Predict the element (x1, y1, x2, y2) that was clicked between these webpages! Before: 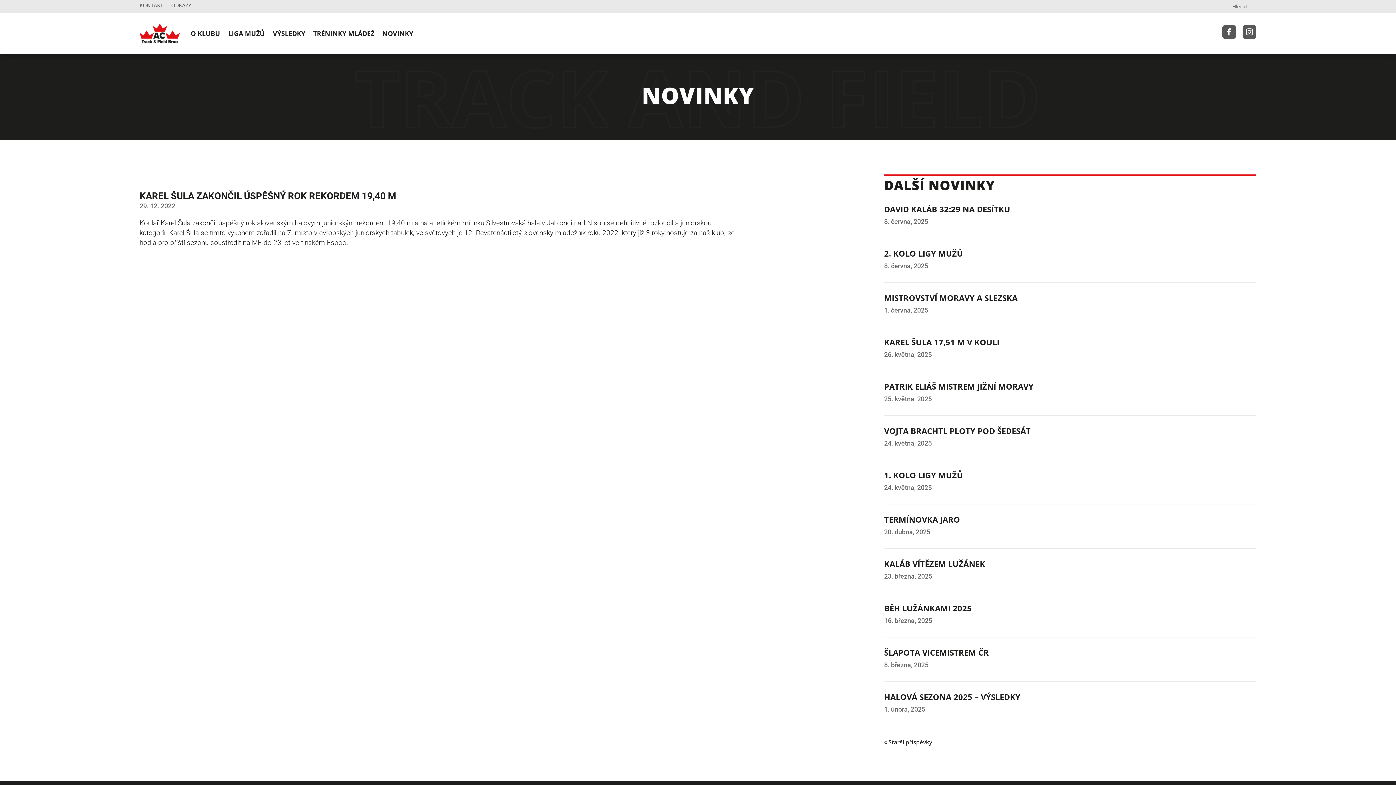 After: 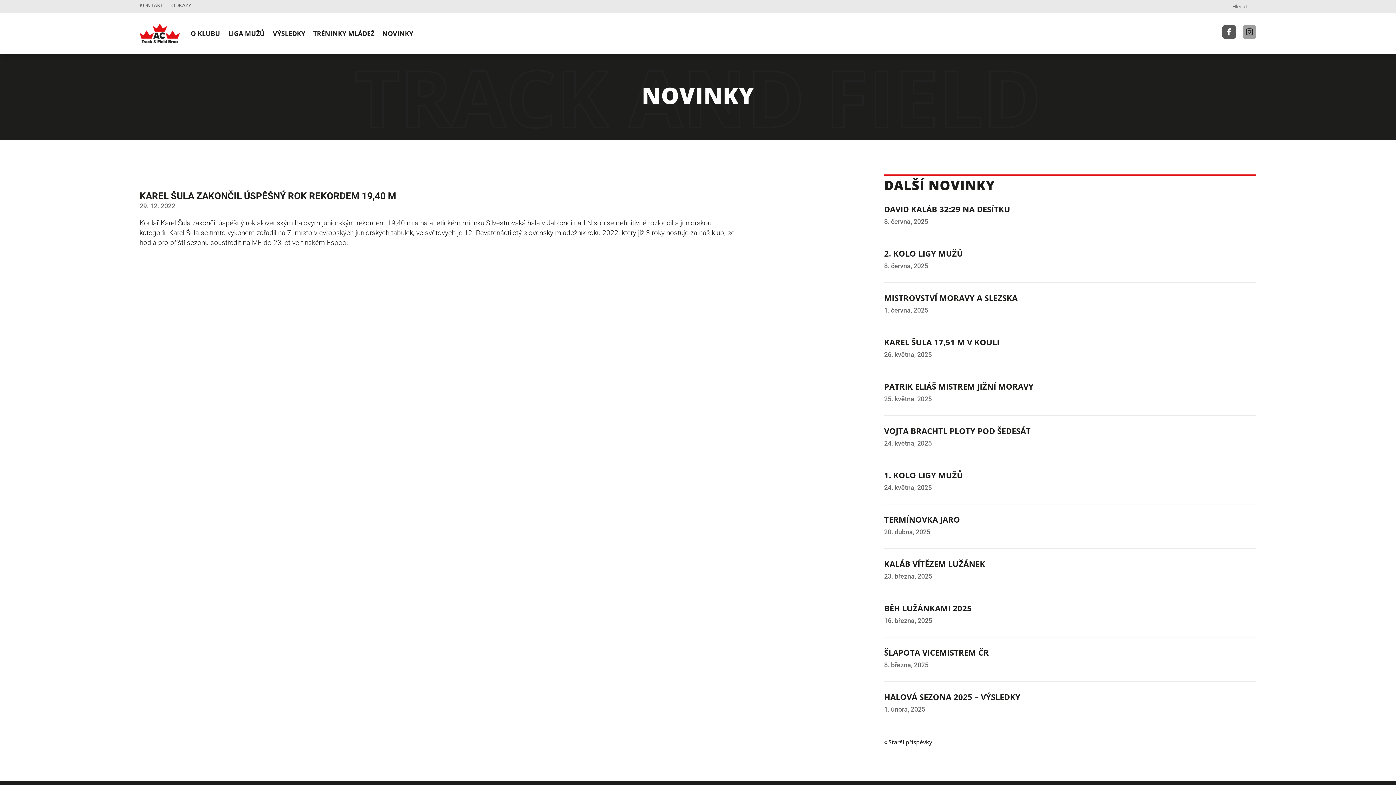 Action: bbox: (1242, 25, 1256, 38)